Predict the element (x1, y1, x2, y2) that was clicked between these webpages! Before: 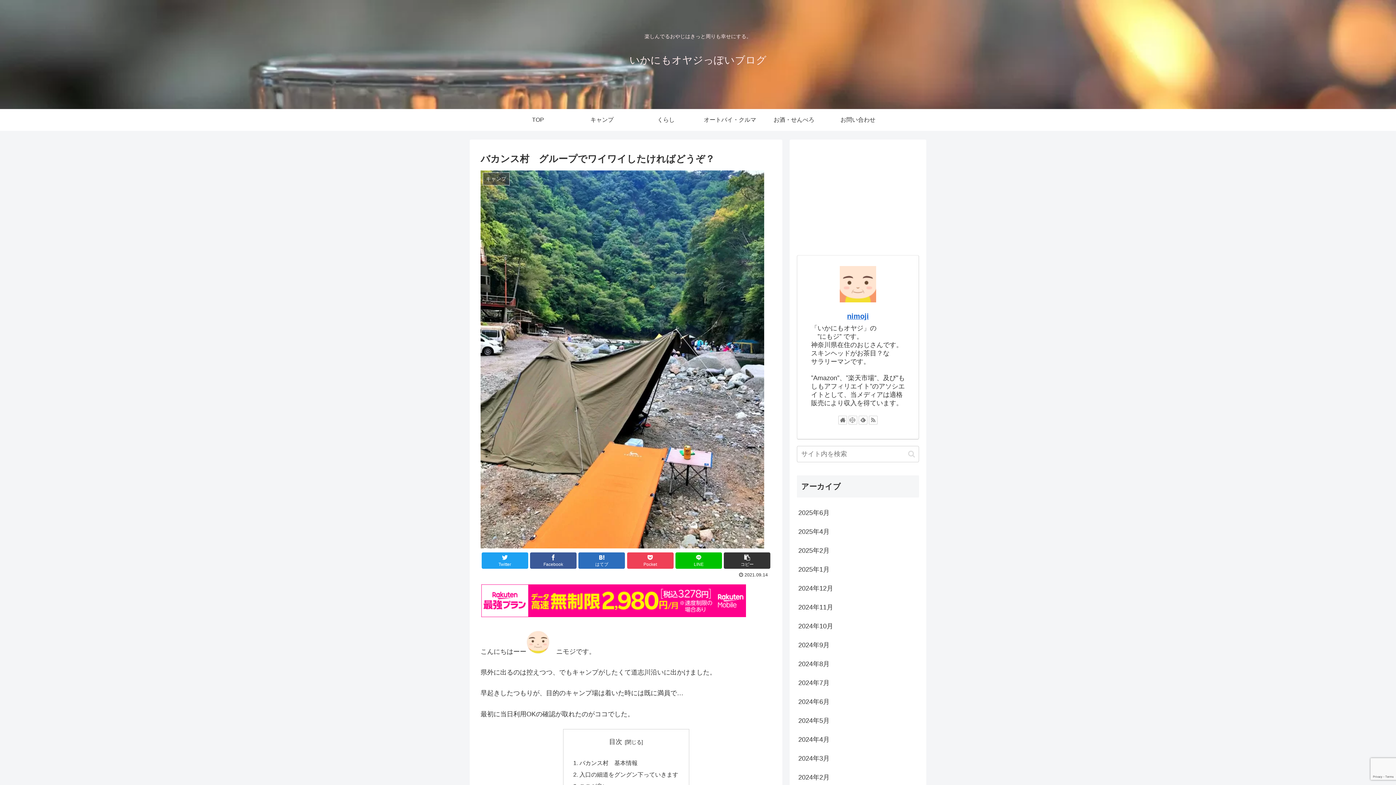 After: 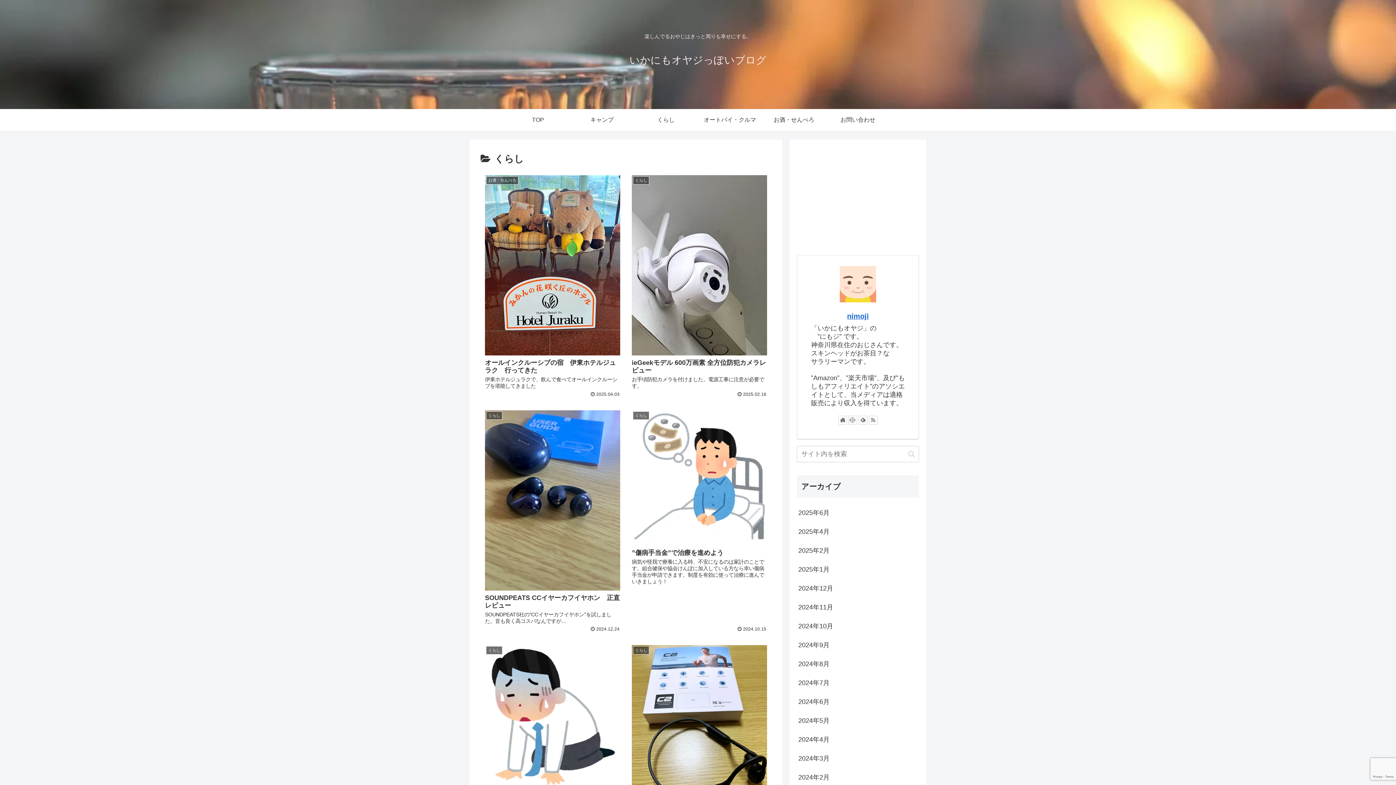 Action: label: くらし bbox: (634, 109, 698, 130)